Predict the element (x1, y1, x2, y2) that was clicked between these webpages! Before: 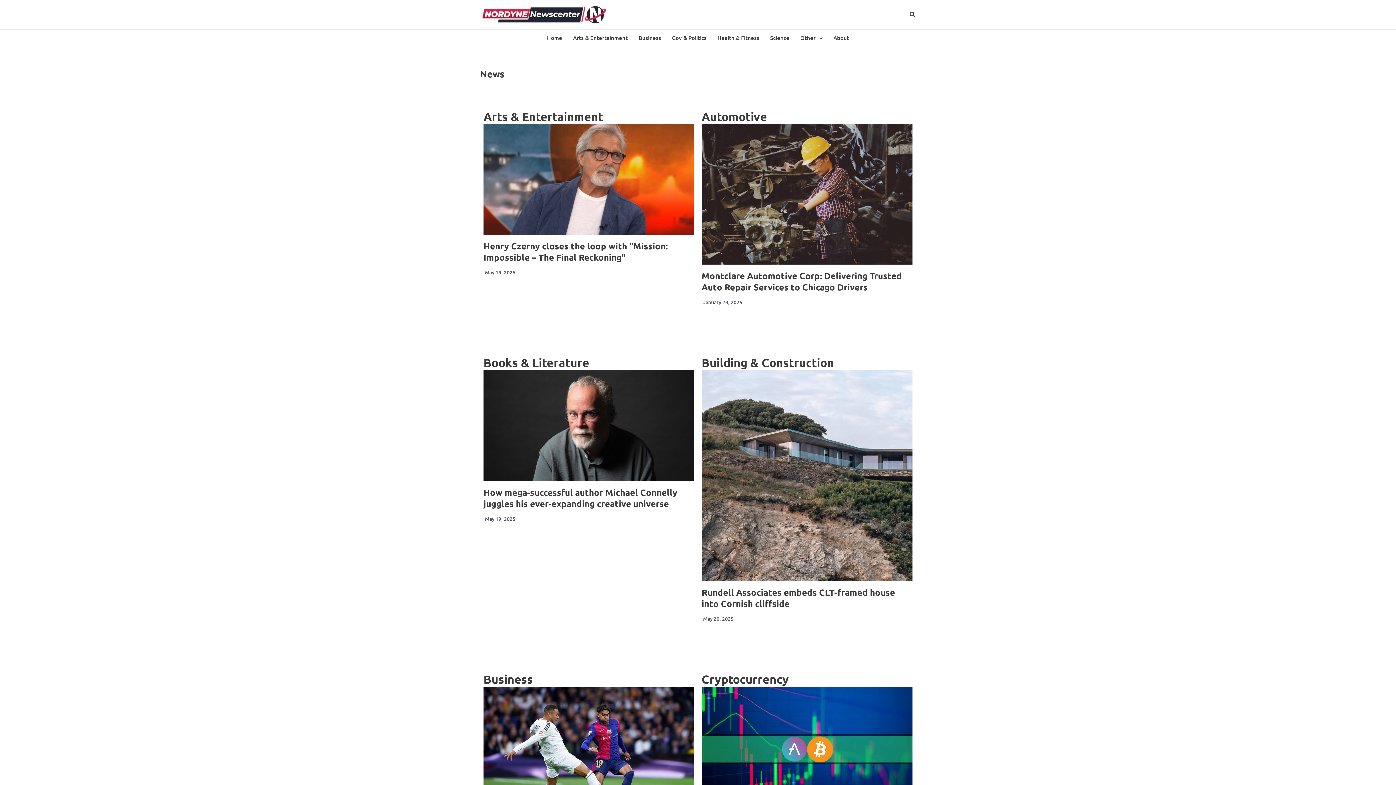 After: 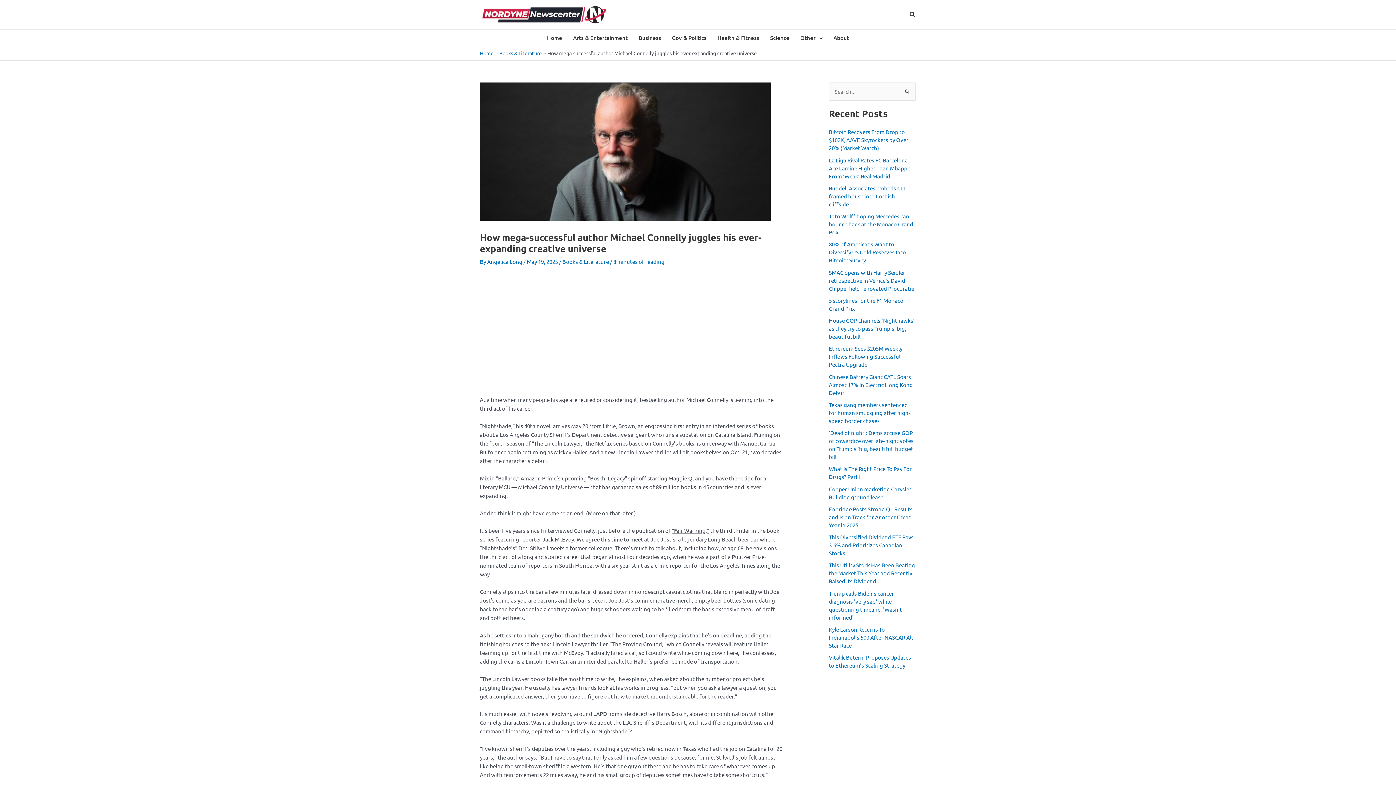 Action: bbox: (483, 370, 694, 481)